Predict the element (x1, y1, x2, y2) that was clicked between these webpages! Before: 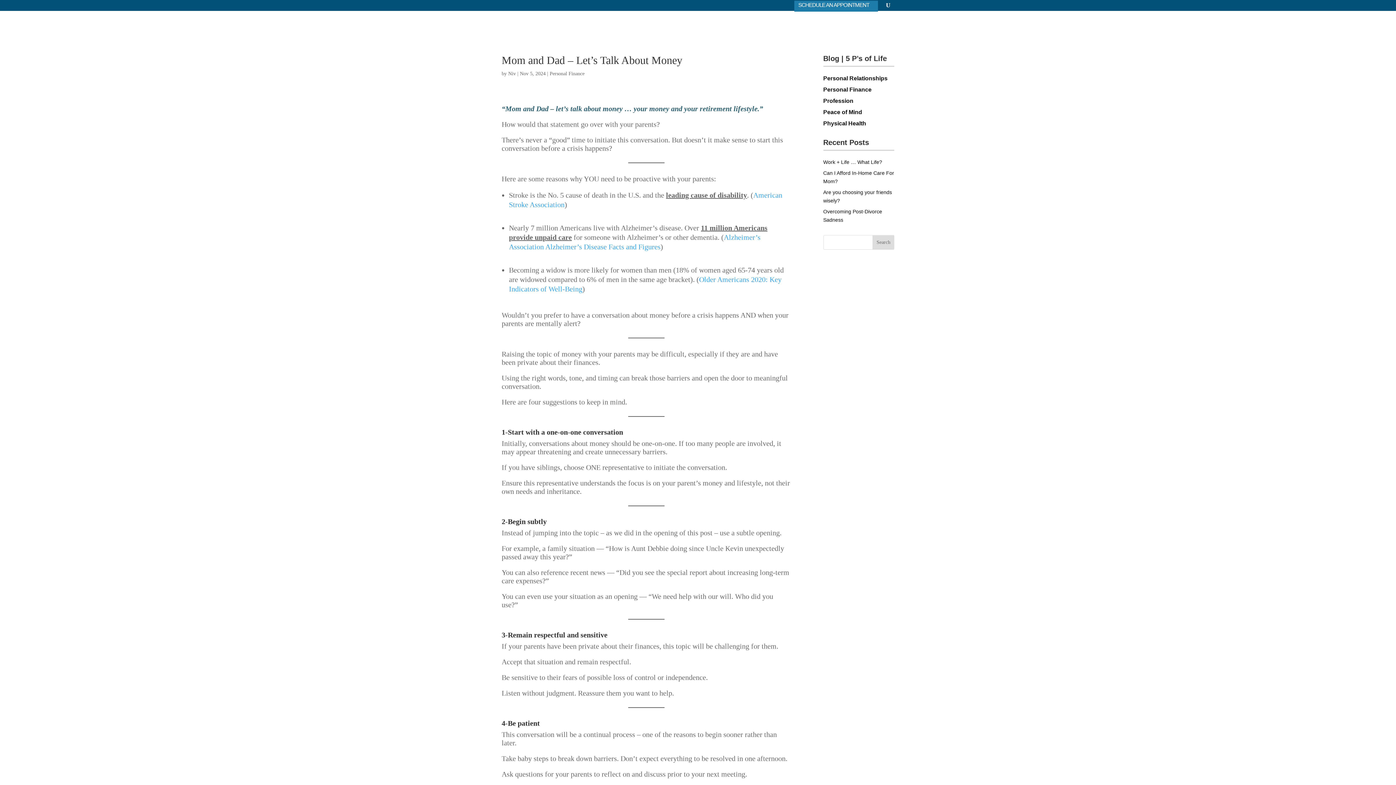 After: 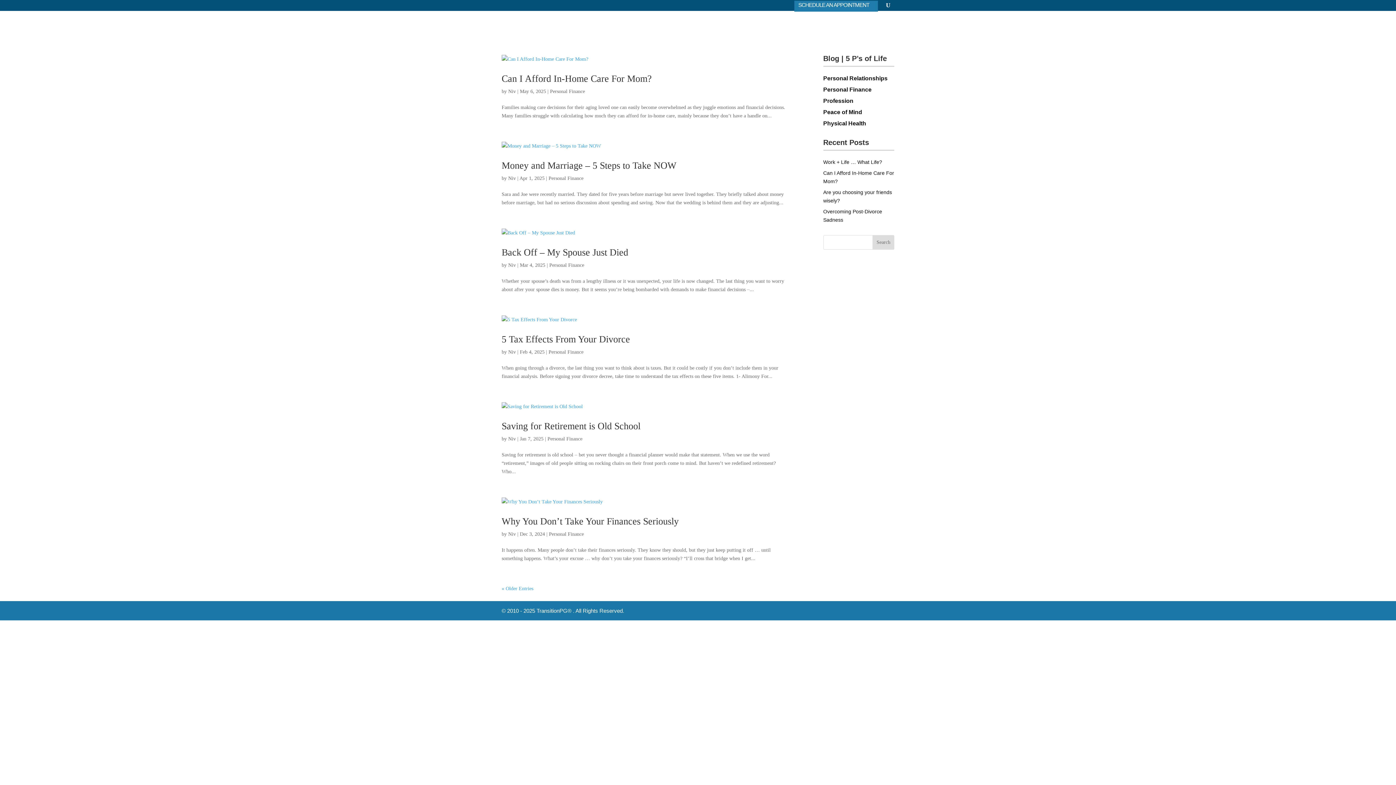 Action: bbox: (549, 70, 584, 76) label: Personal Finance